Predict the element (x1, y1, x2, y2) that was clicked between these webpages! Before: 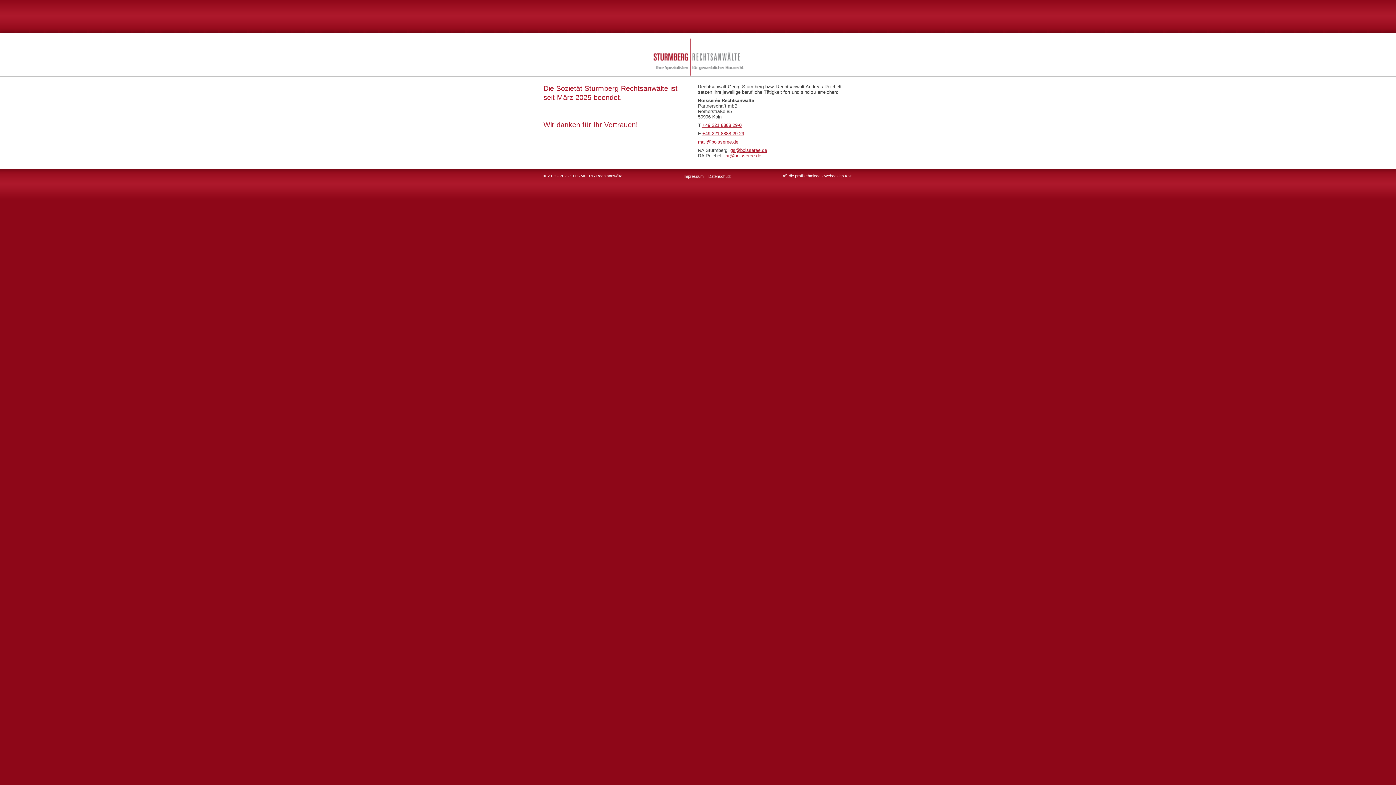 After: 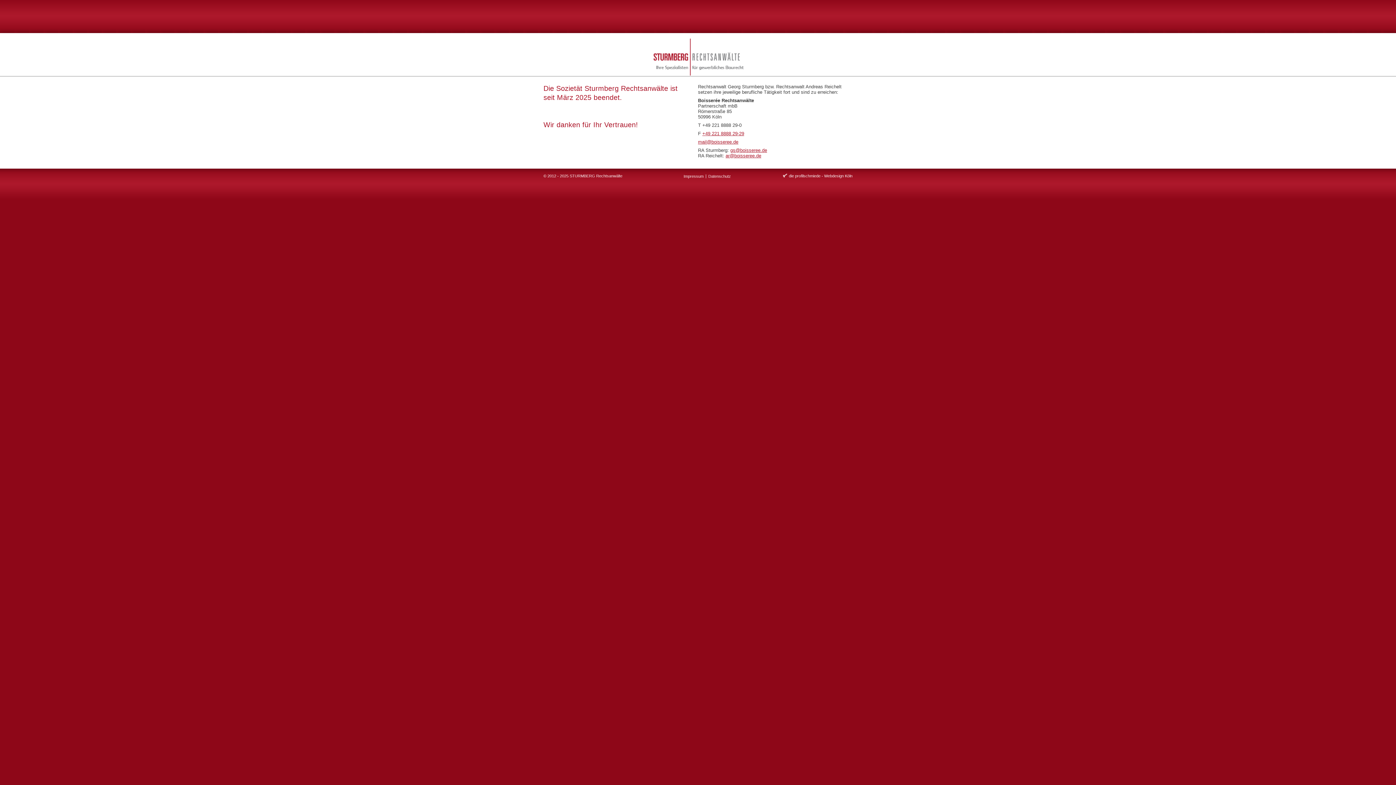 Action: bbox: (702, 122, 741, 128) label: +49 221 8888 29-0